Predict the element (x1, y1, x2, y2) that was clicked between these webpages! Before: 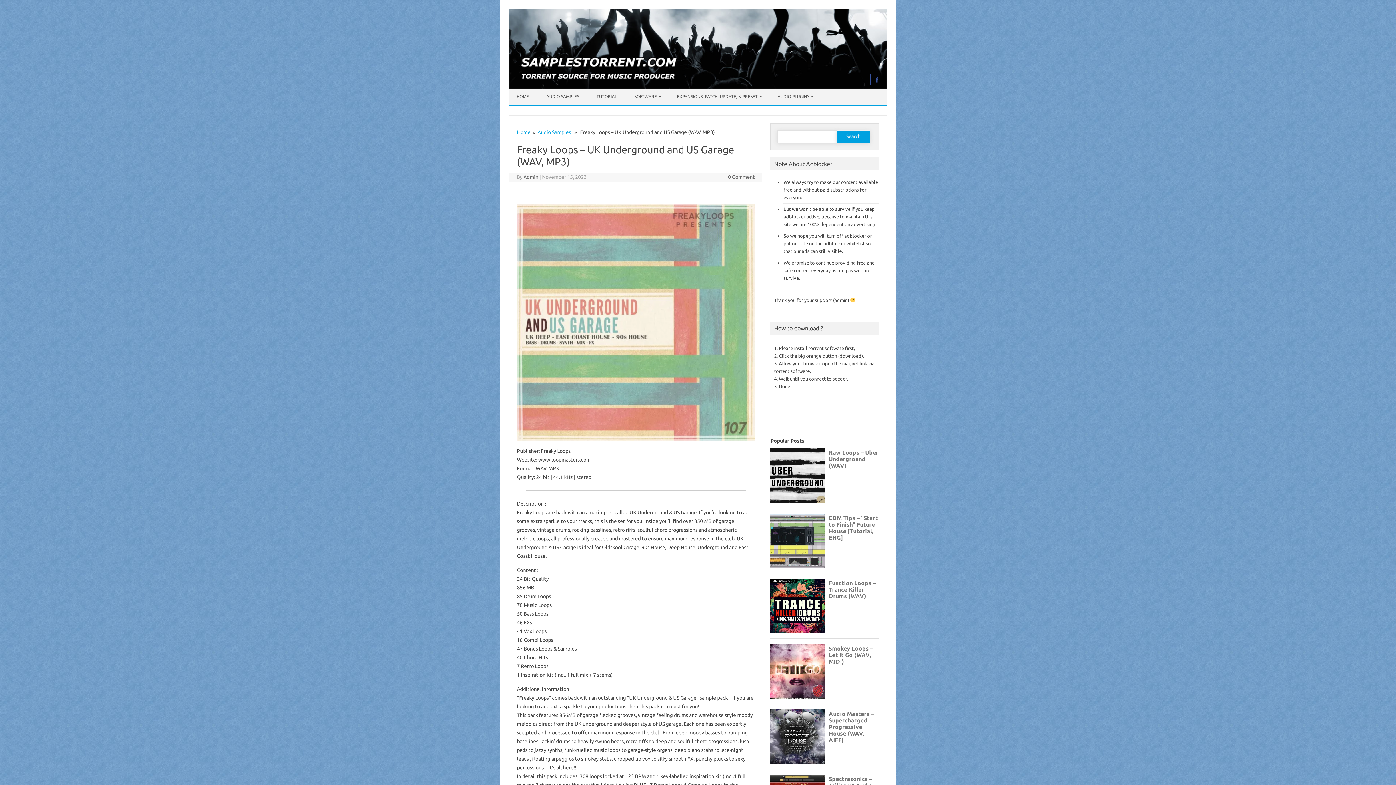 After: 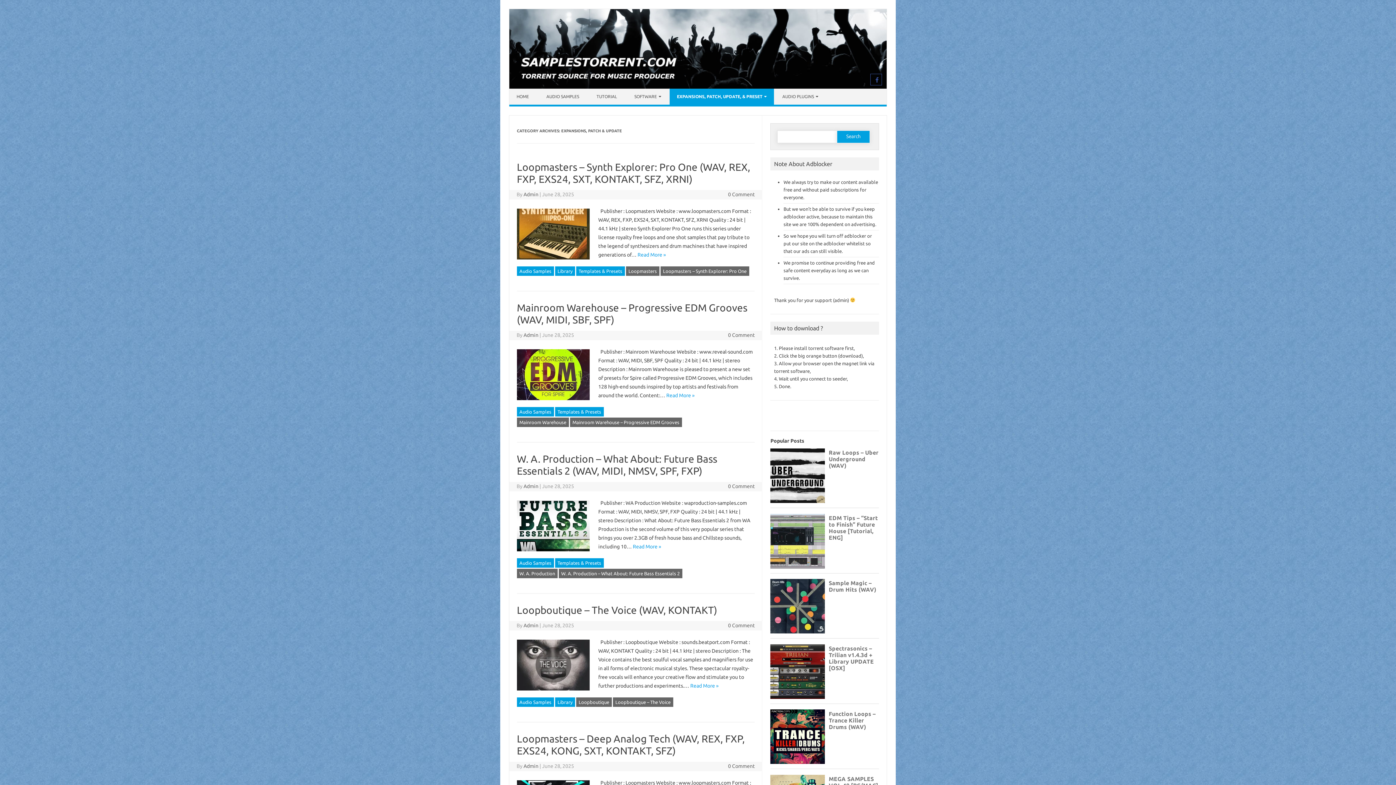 Action: label: EXPANSIONS, PATCH, UPDATE, & PRESET bbox: (669, 88, 769, 104)